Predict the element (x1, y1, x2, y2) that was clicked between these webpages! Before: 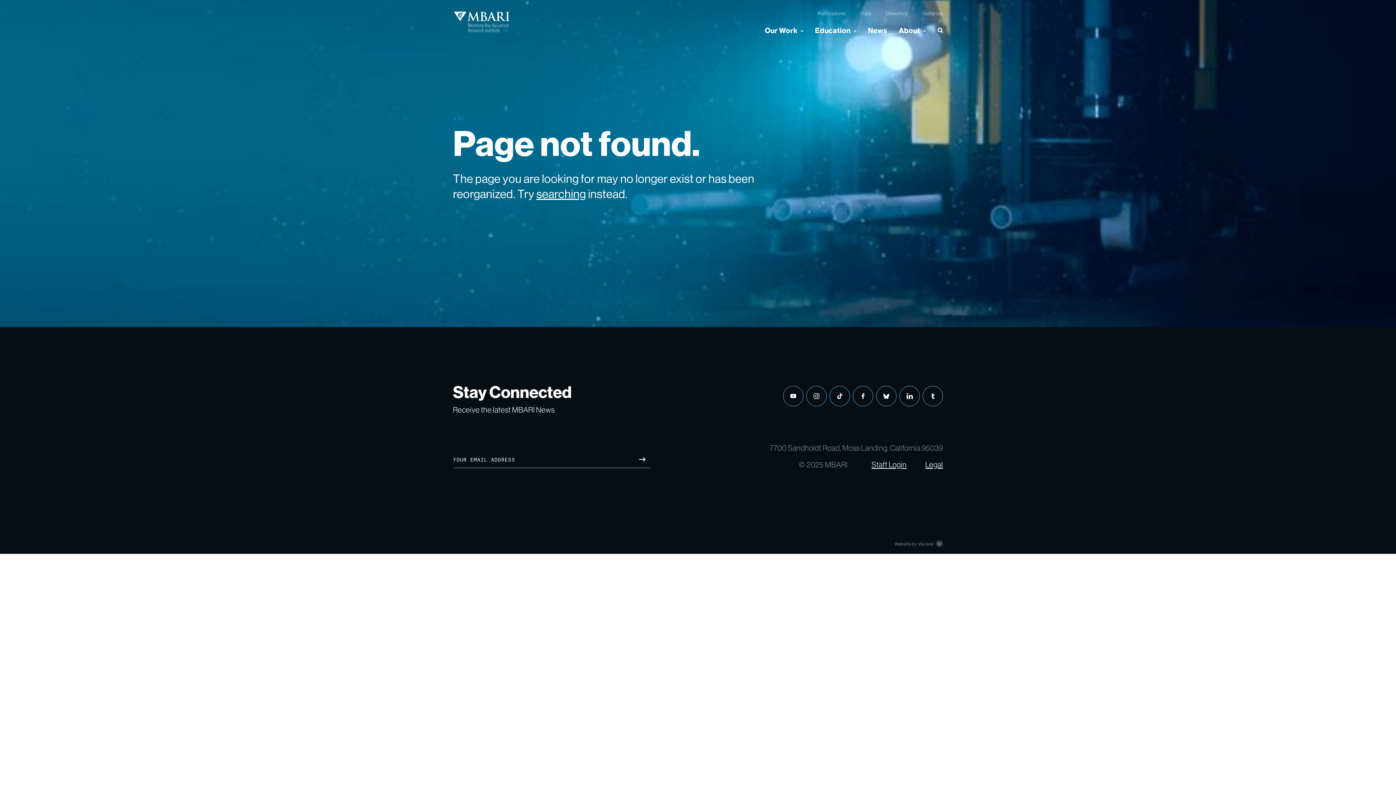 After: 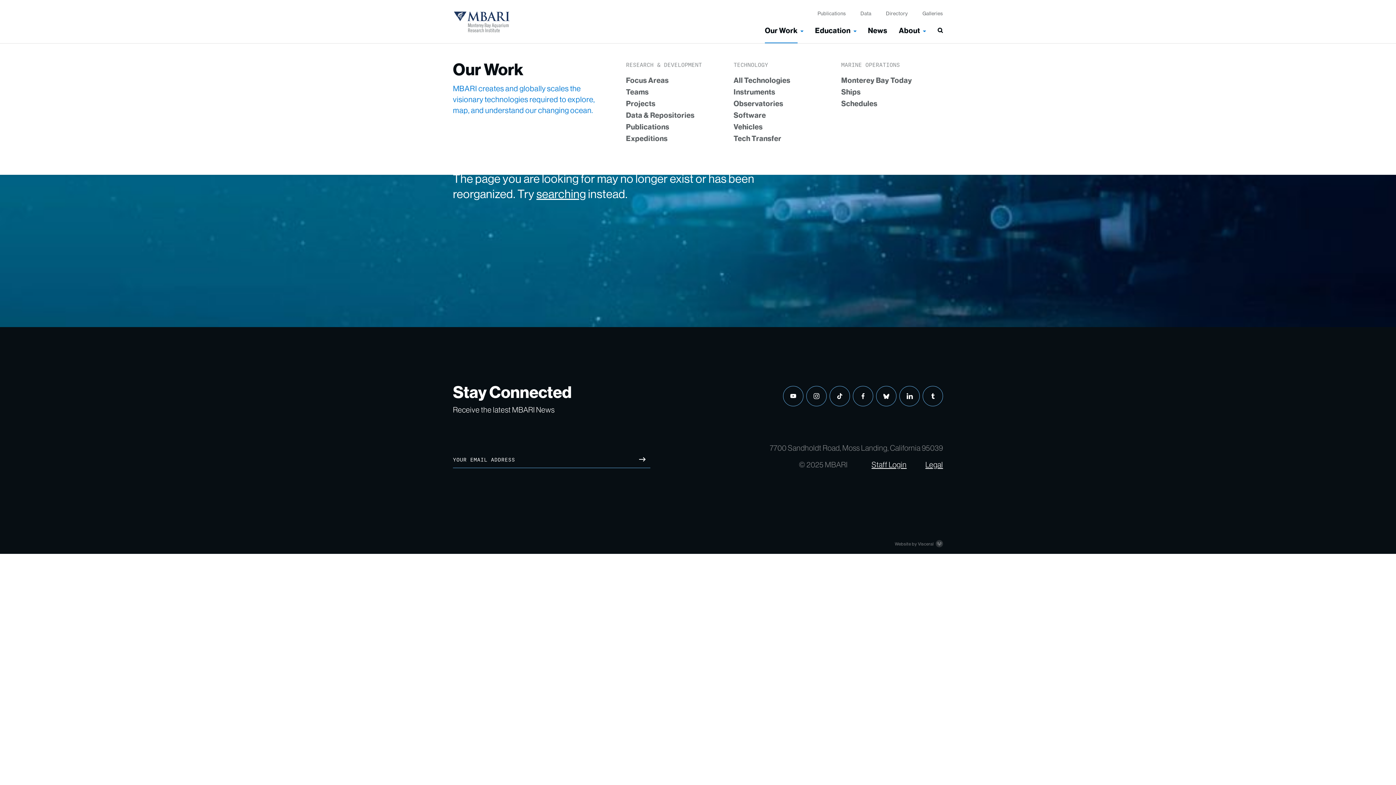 Action: label: Toggle Sub-menu bbox: (800, 27, 803, 33)